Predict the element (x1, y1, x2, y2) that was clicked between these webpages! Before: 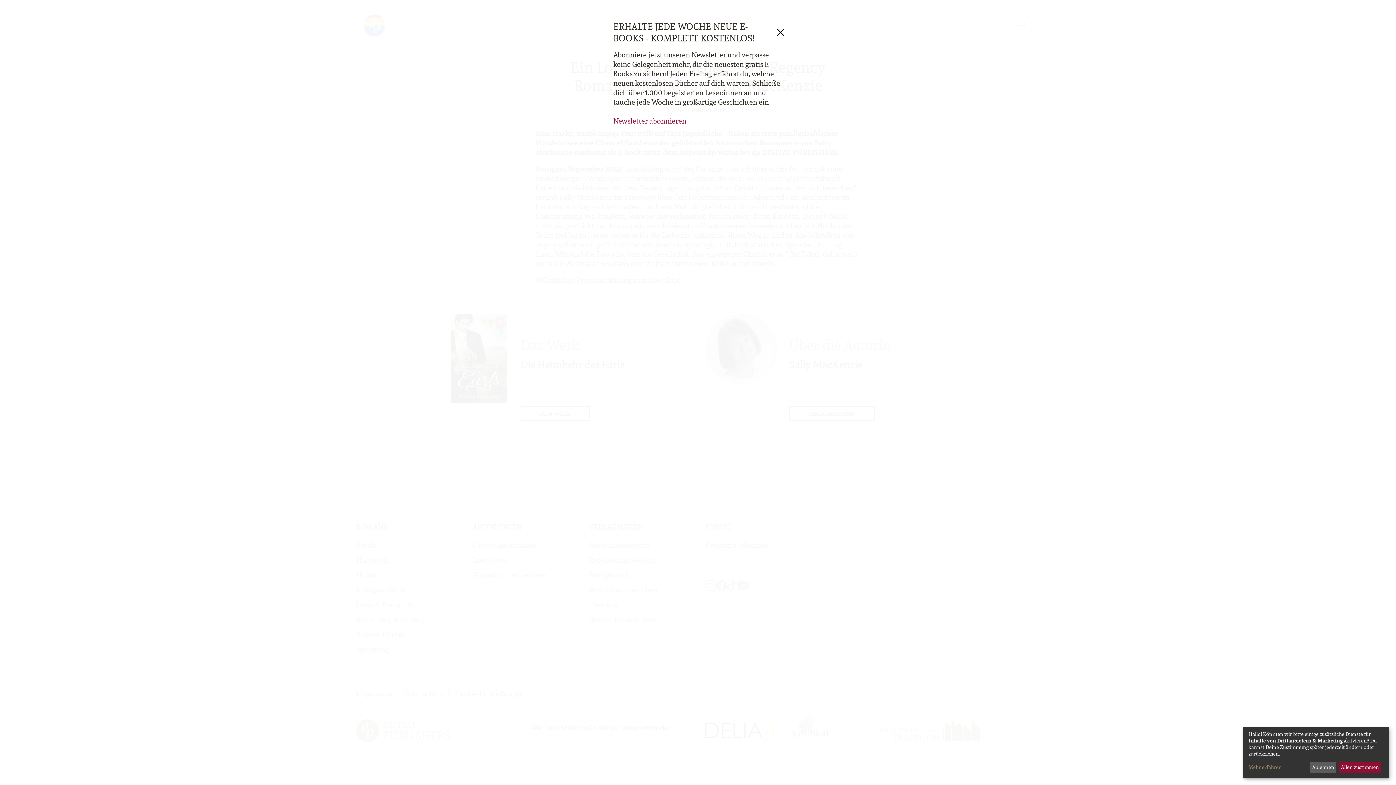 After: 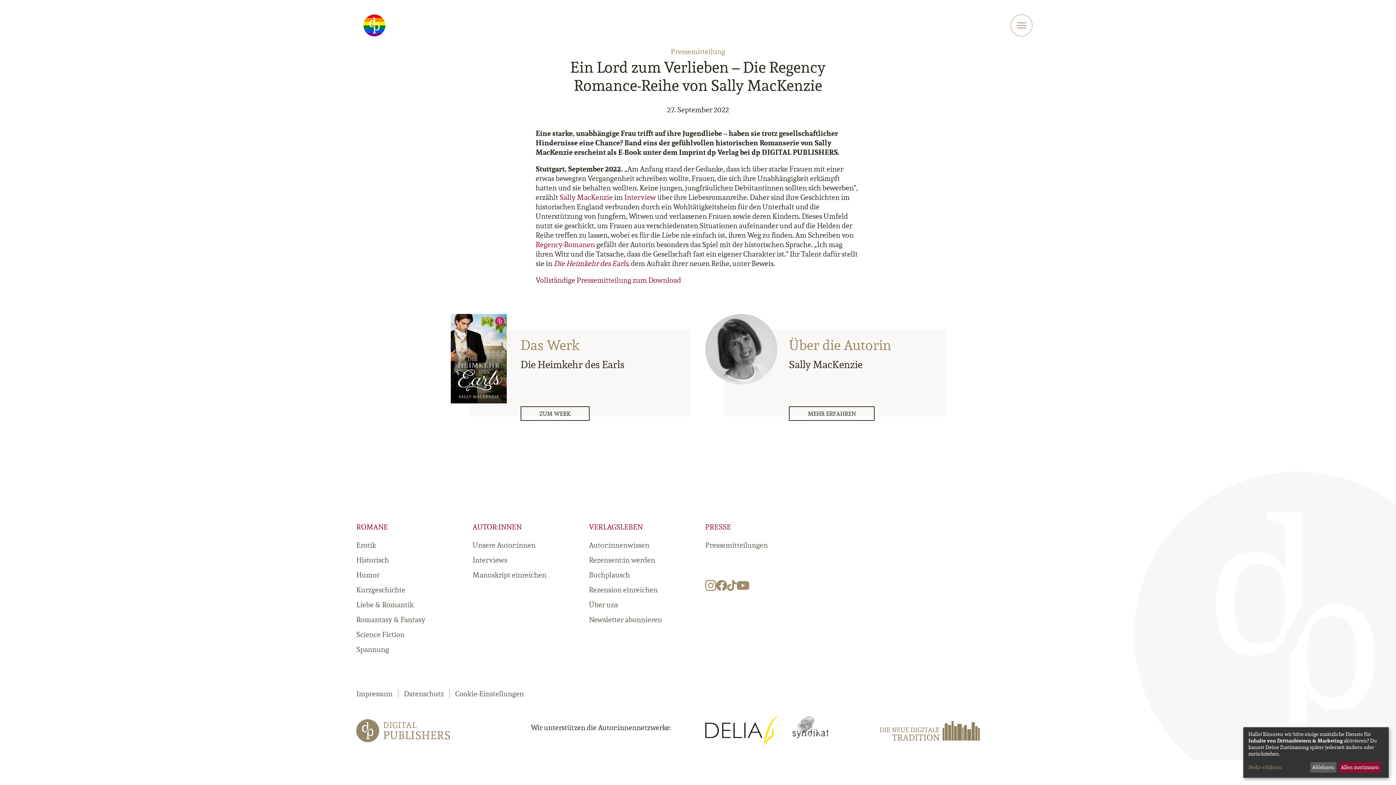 Action: bbox: (775, 25, 786, 39) label: Schliessen